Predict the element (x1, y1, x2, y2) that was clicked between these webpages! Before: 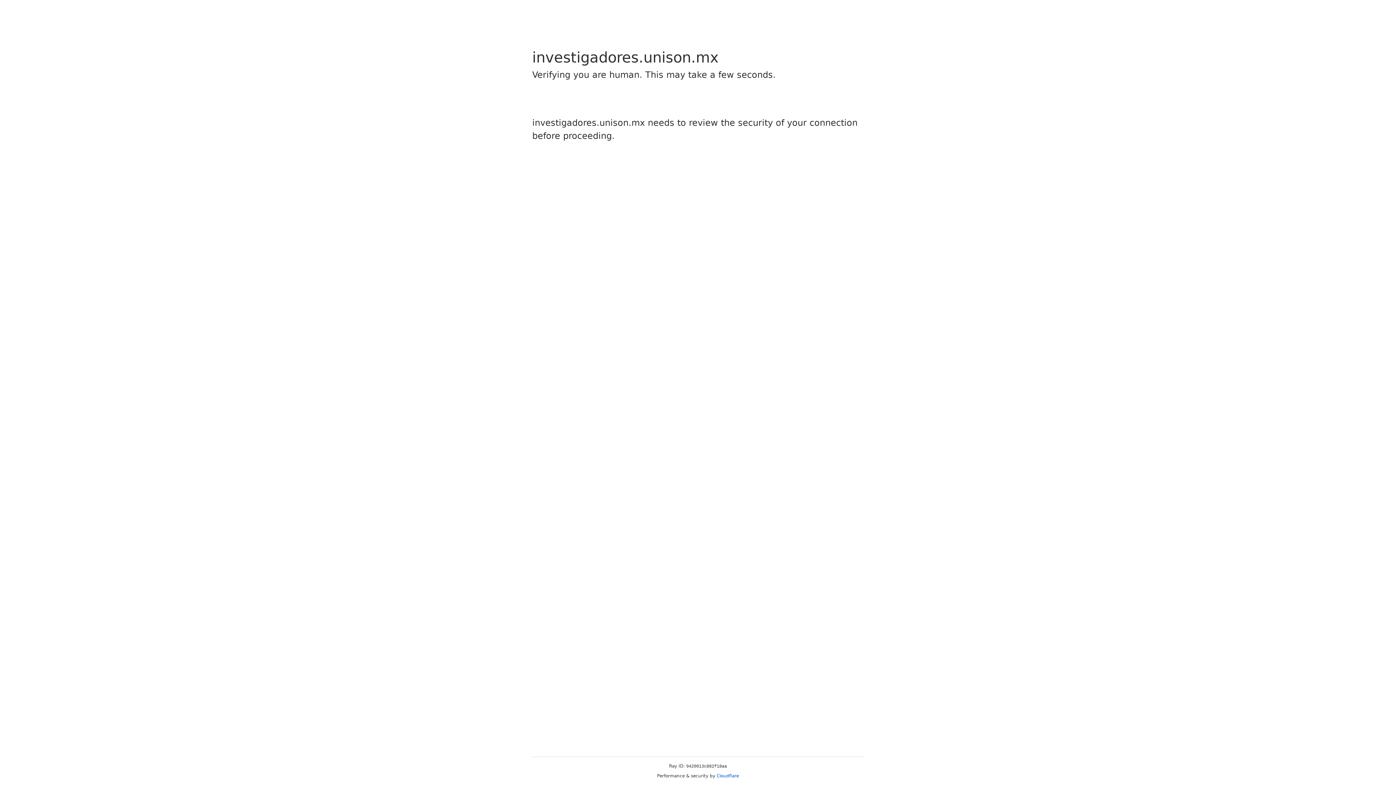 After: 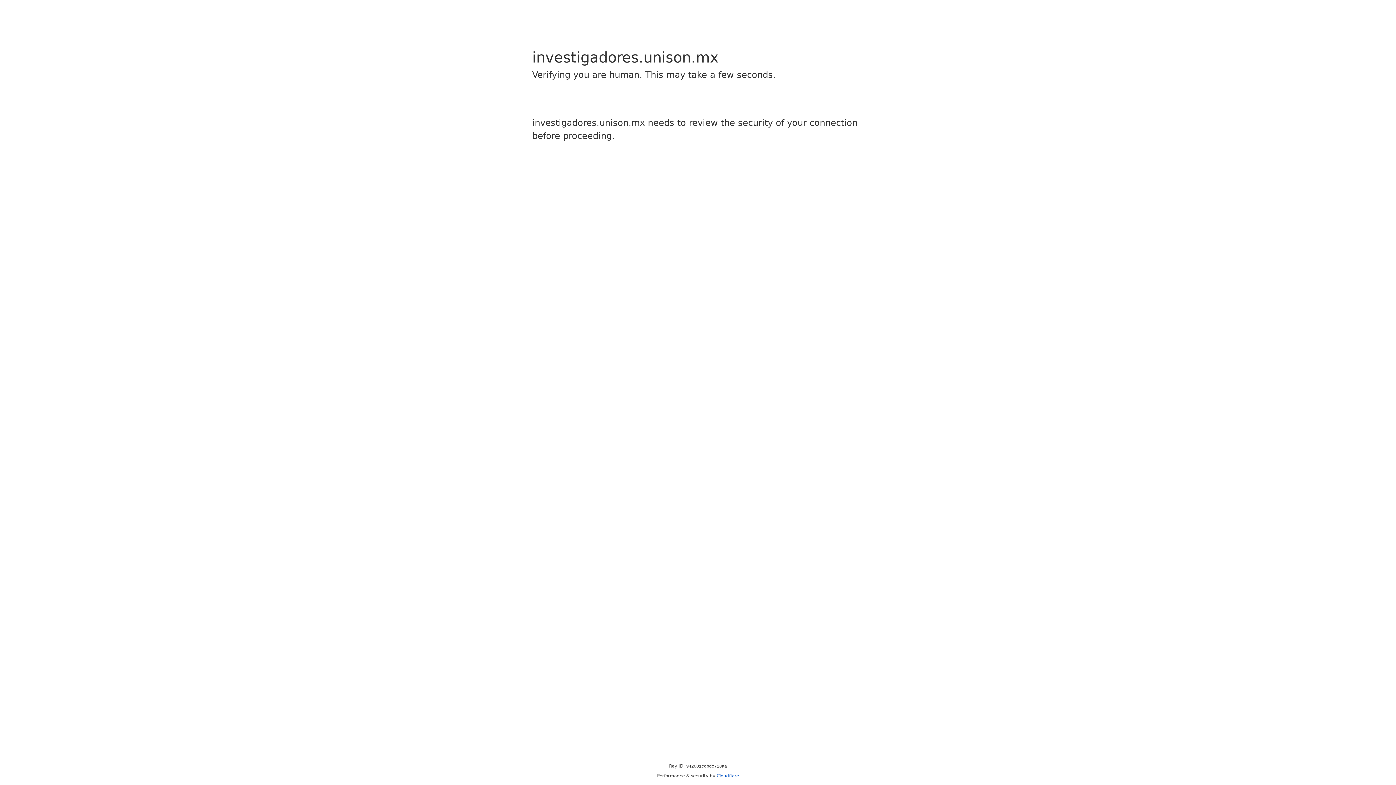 Action: label: Cloudflare bbox: (716, 773, 739, 778)